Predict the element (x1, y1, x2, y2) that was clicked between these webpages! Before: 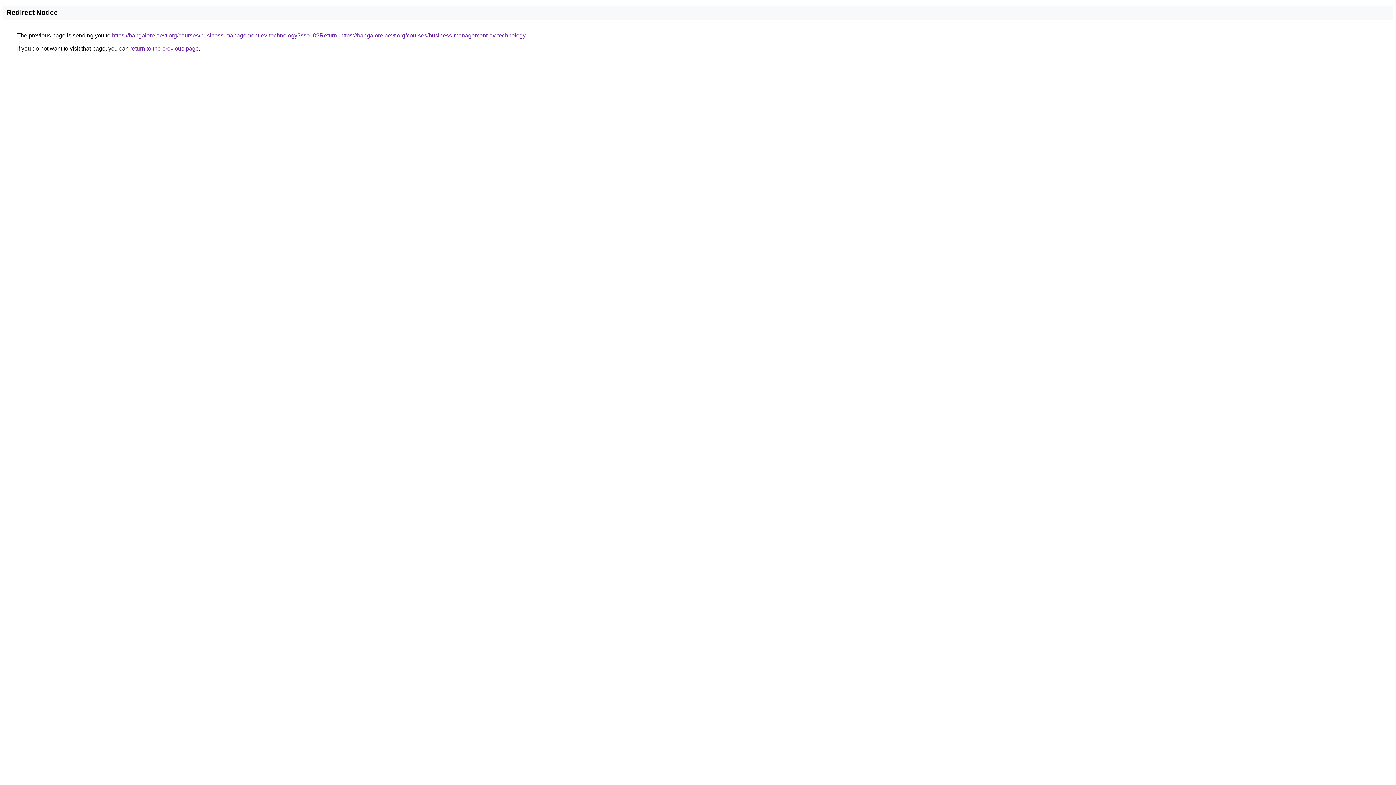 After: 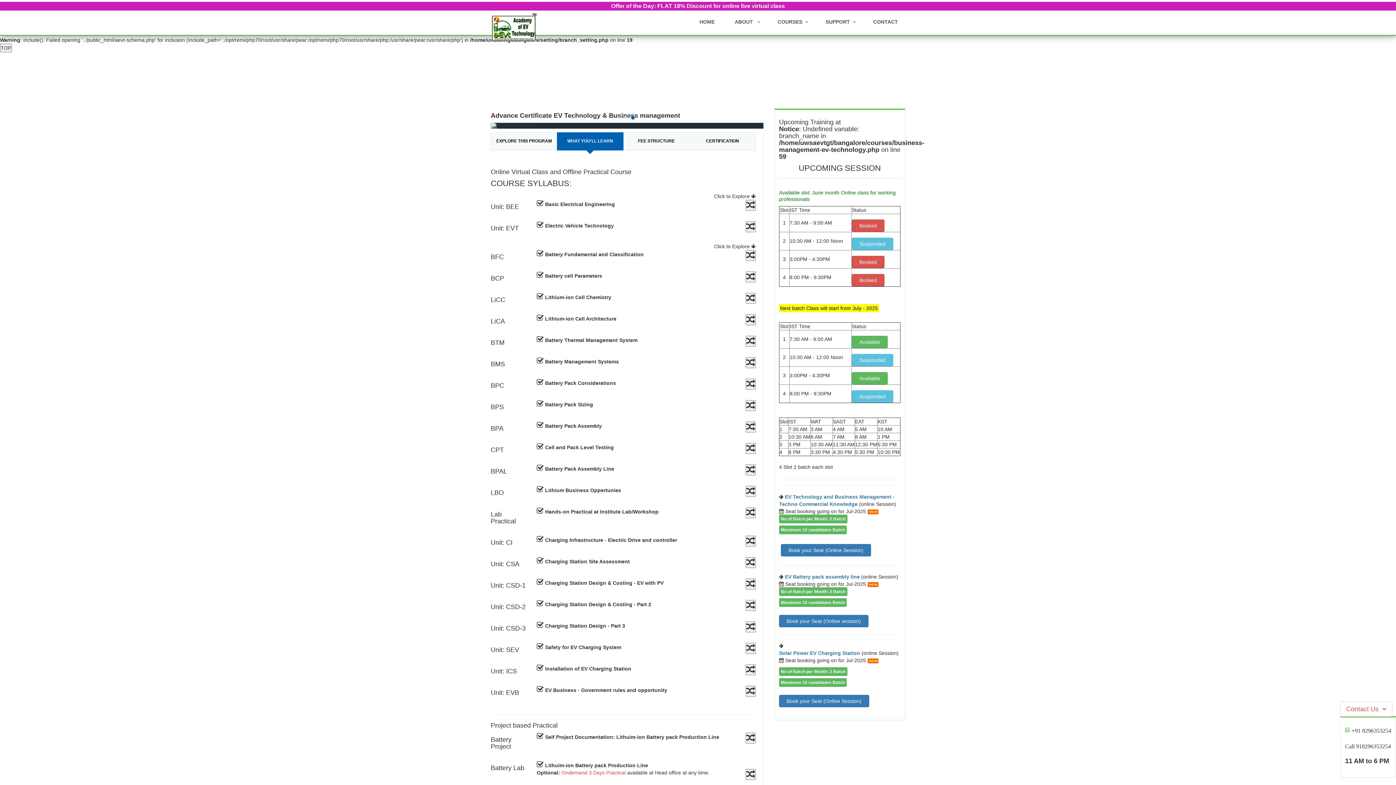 Action: bbox: (112, 32, 525, 38) label: https://bangalore.aevt.org/courses/business-management-ev-technology?sso=0?Return=https://bangalore.aevt.org/courses/business-management-ev-technology